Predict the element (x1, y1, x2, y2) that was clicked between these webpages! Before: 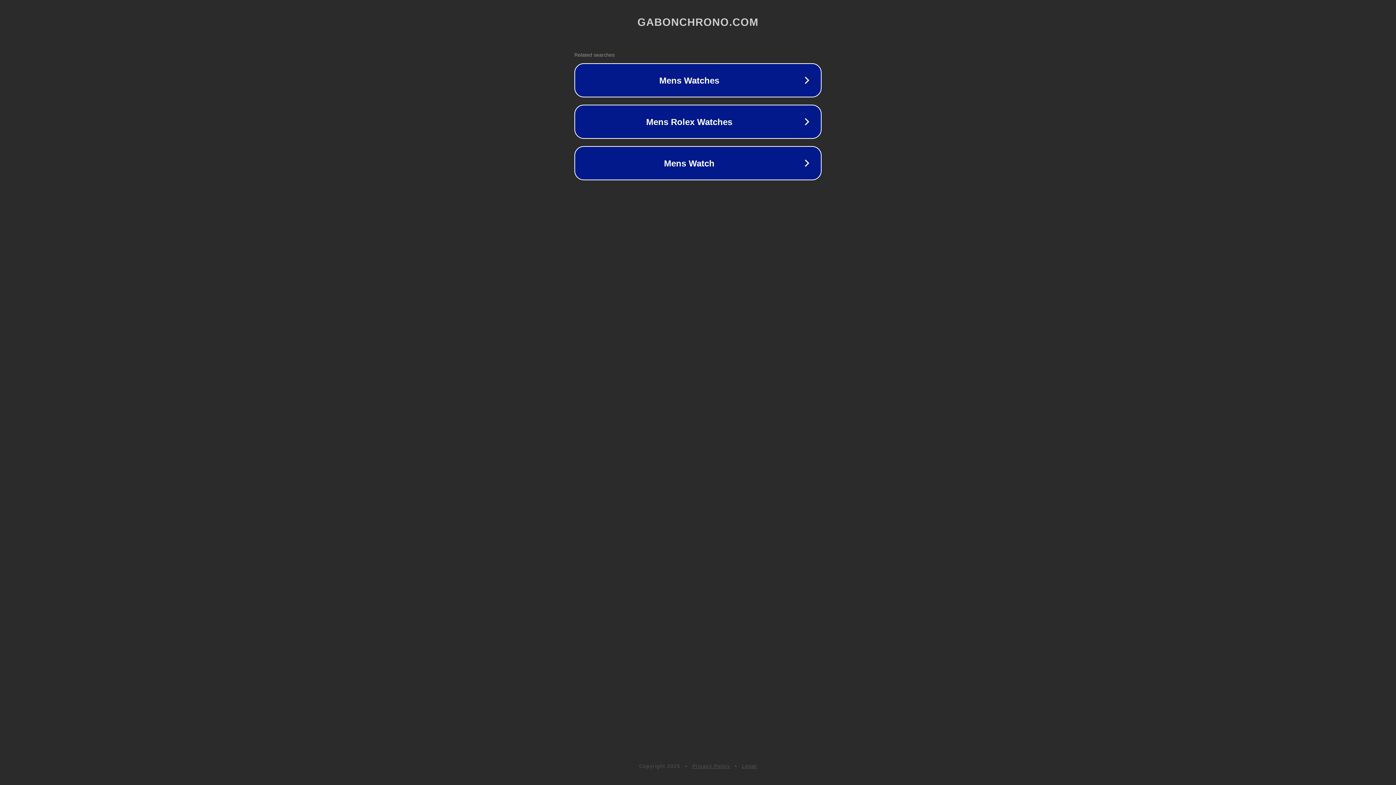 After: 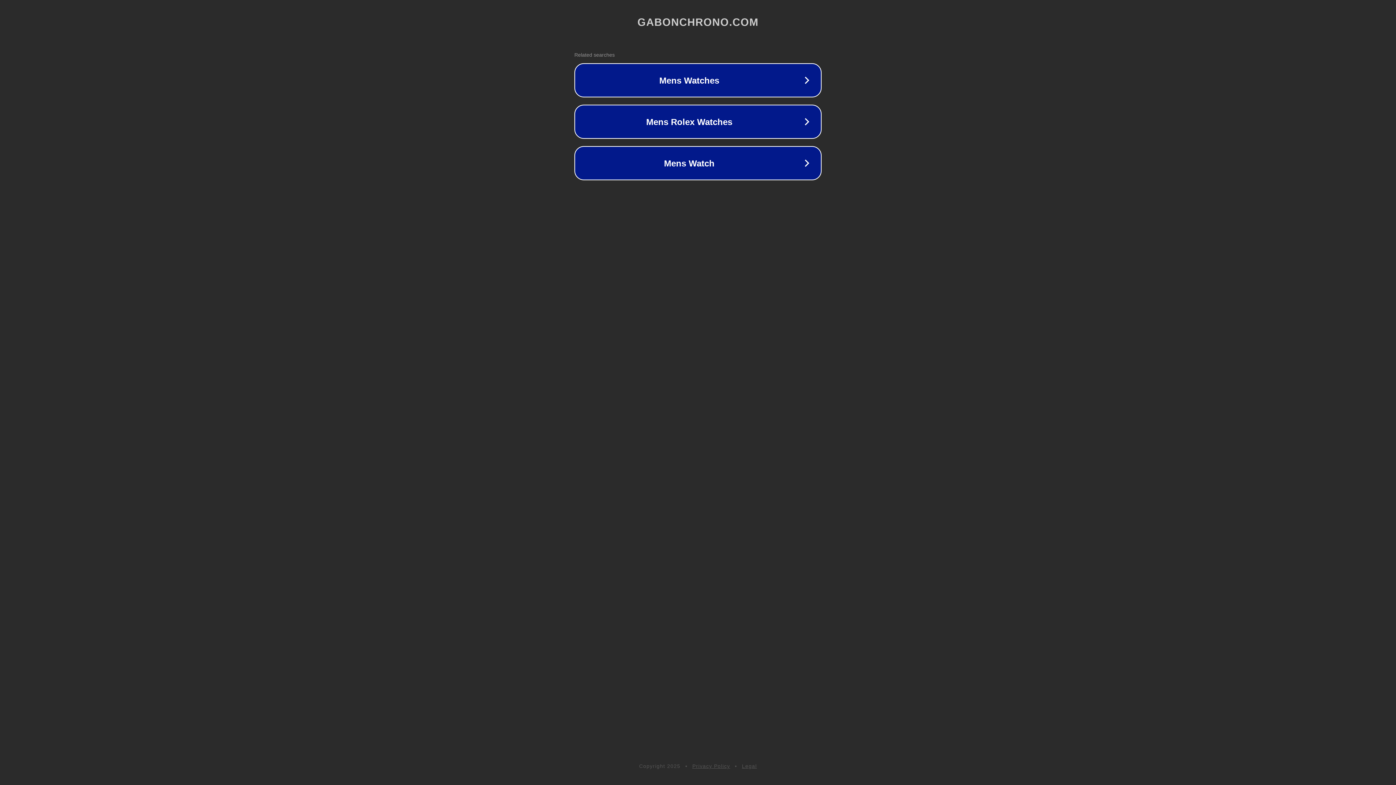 Action: bbox: (692, 763, 730, 769) label: Privacy Policy